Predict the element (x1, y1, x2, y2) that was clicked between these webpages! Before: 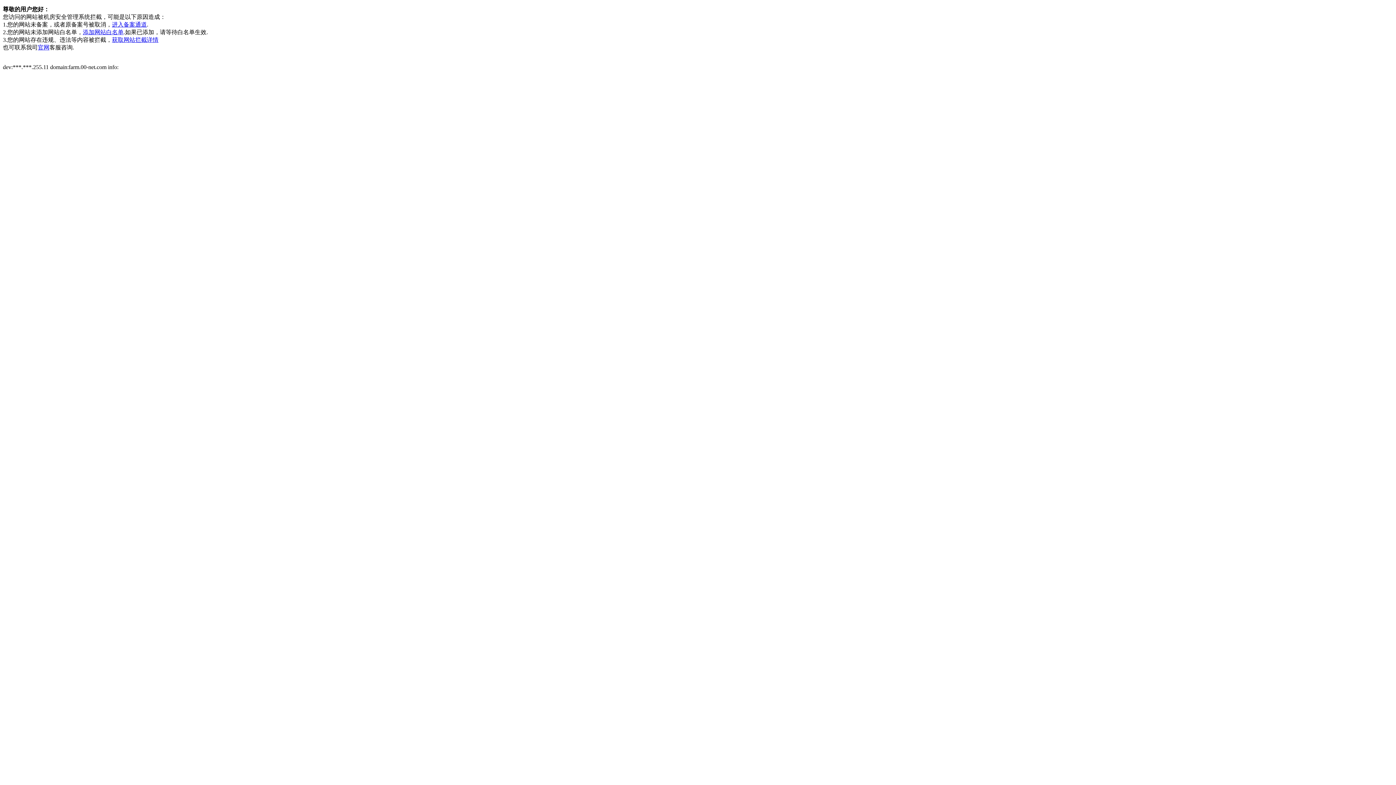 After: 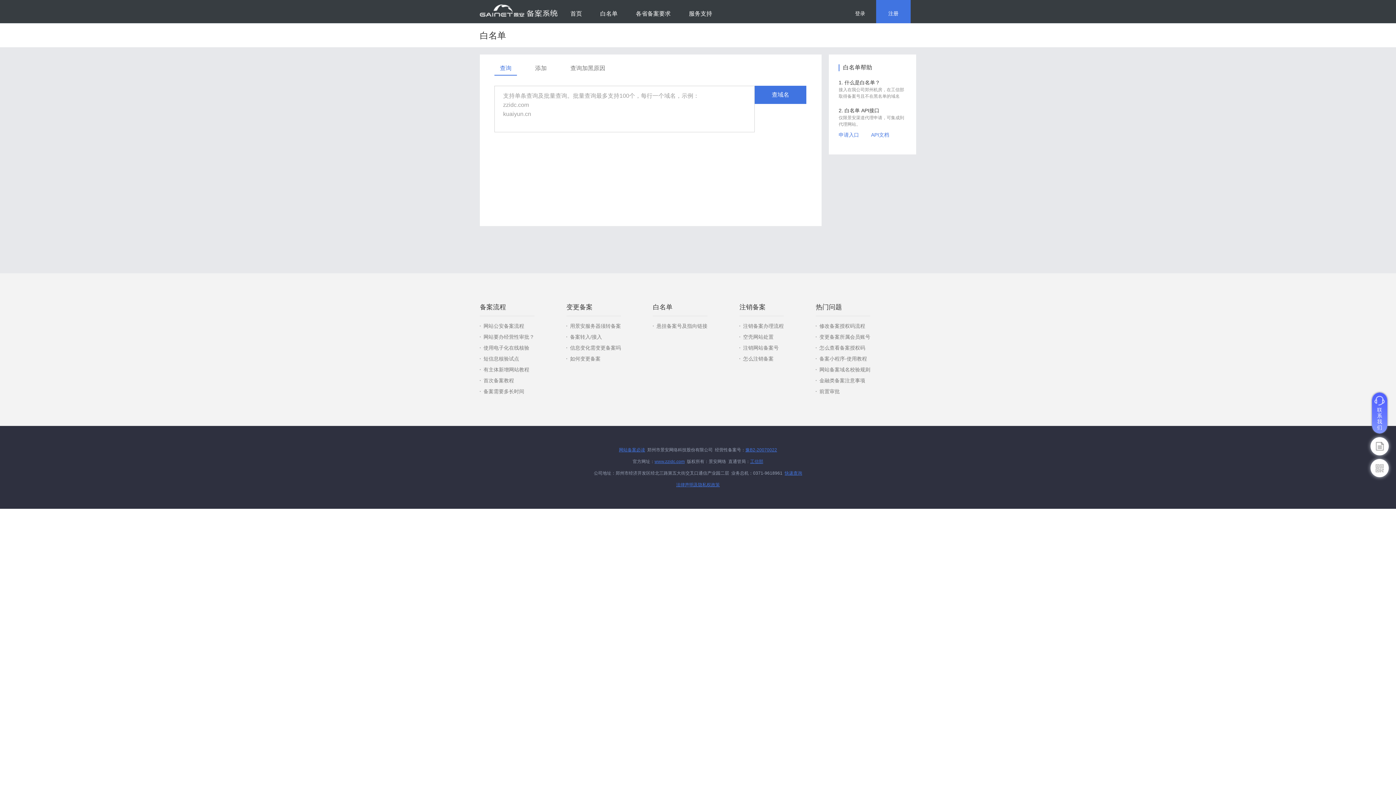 Action: label: 添加网站白名单 bbox: (82, 29, 123, 35)